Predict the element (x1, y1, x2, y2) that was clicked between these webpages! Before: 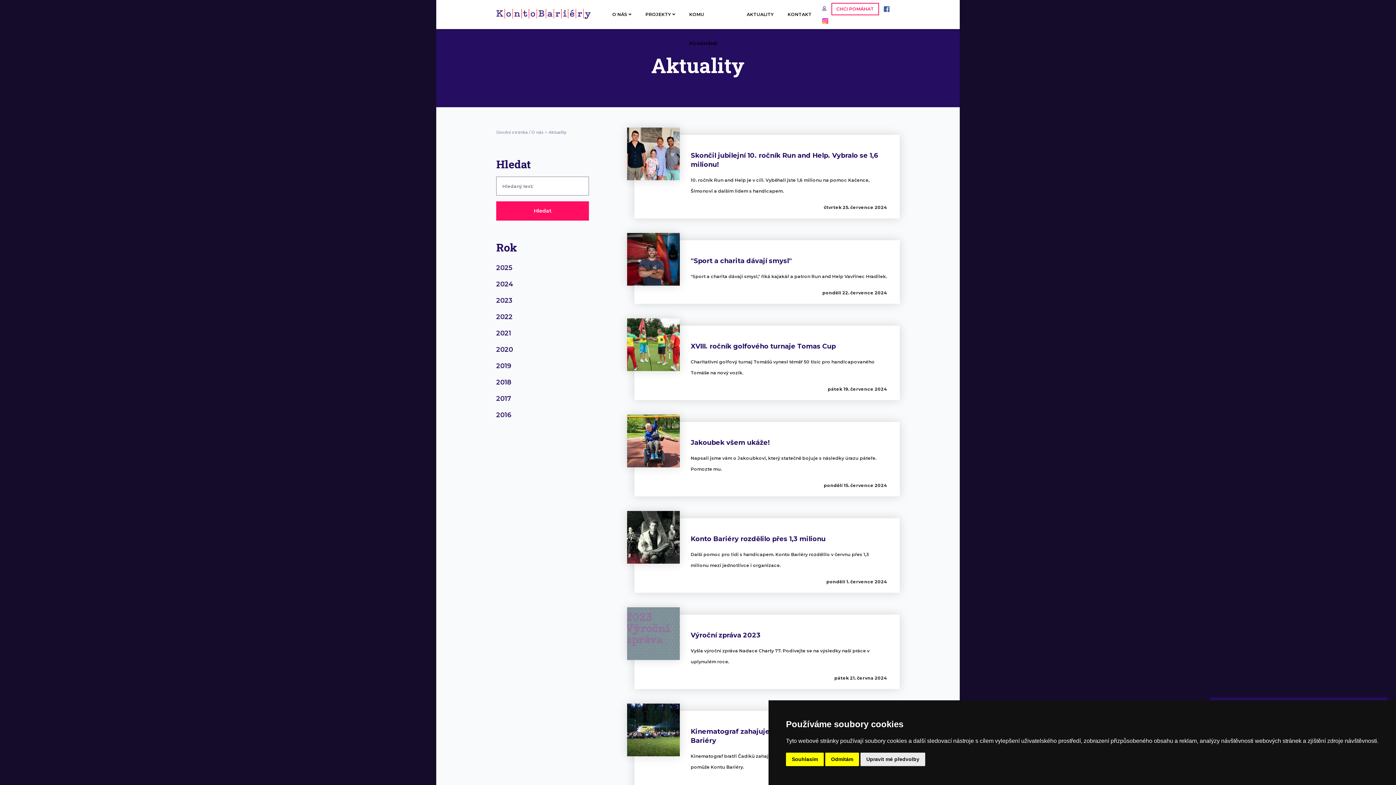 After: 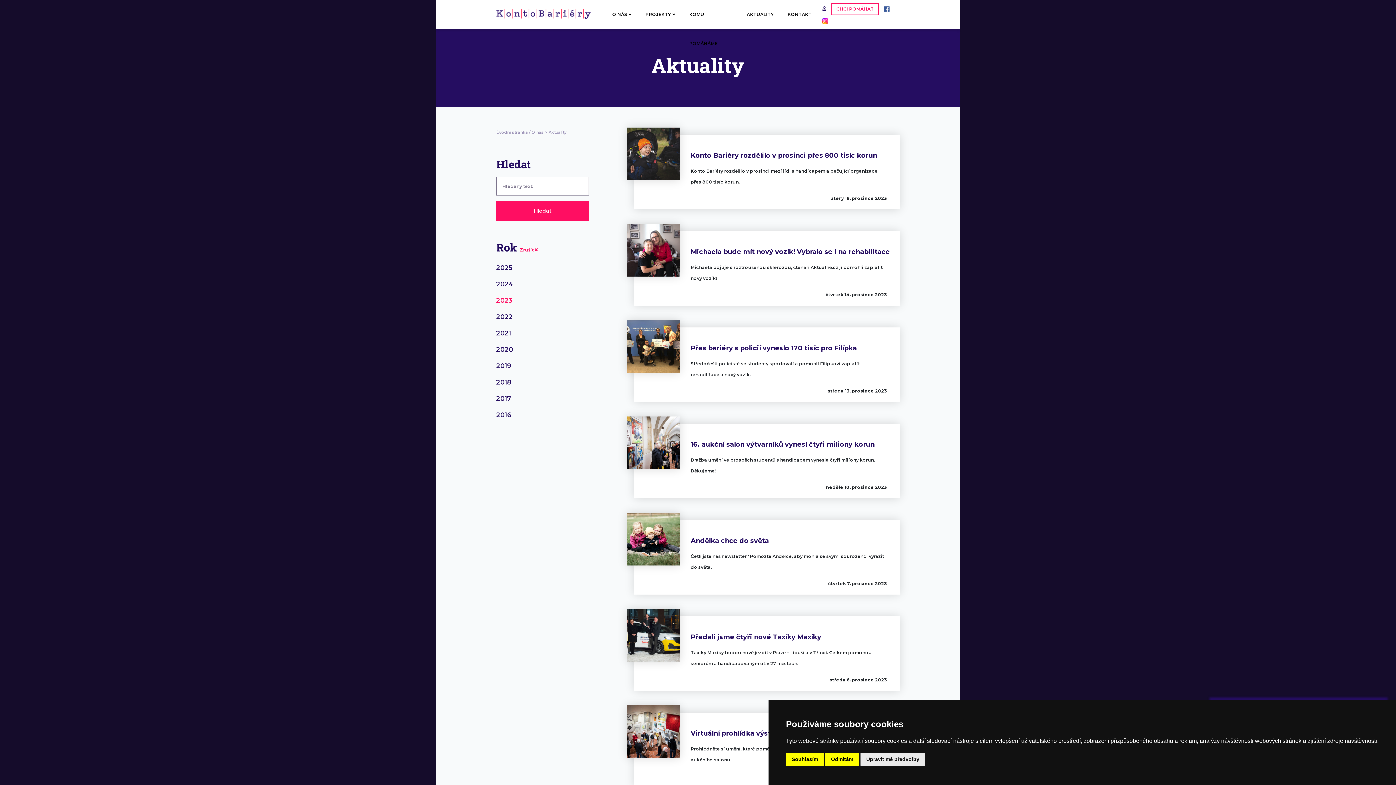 Action: bbox: (496, 292, 589, 309) label: 2023